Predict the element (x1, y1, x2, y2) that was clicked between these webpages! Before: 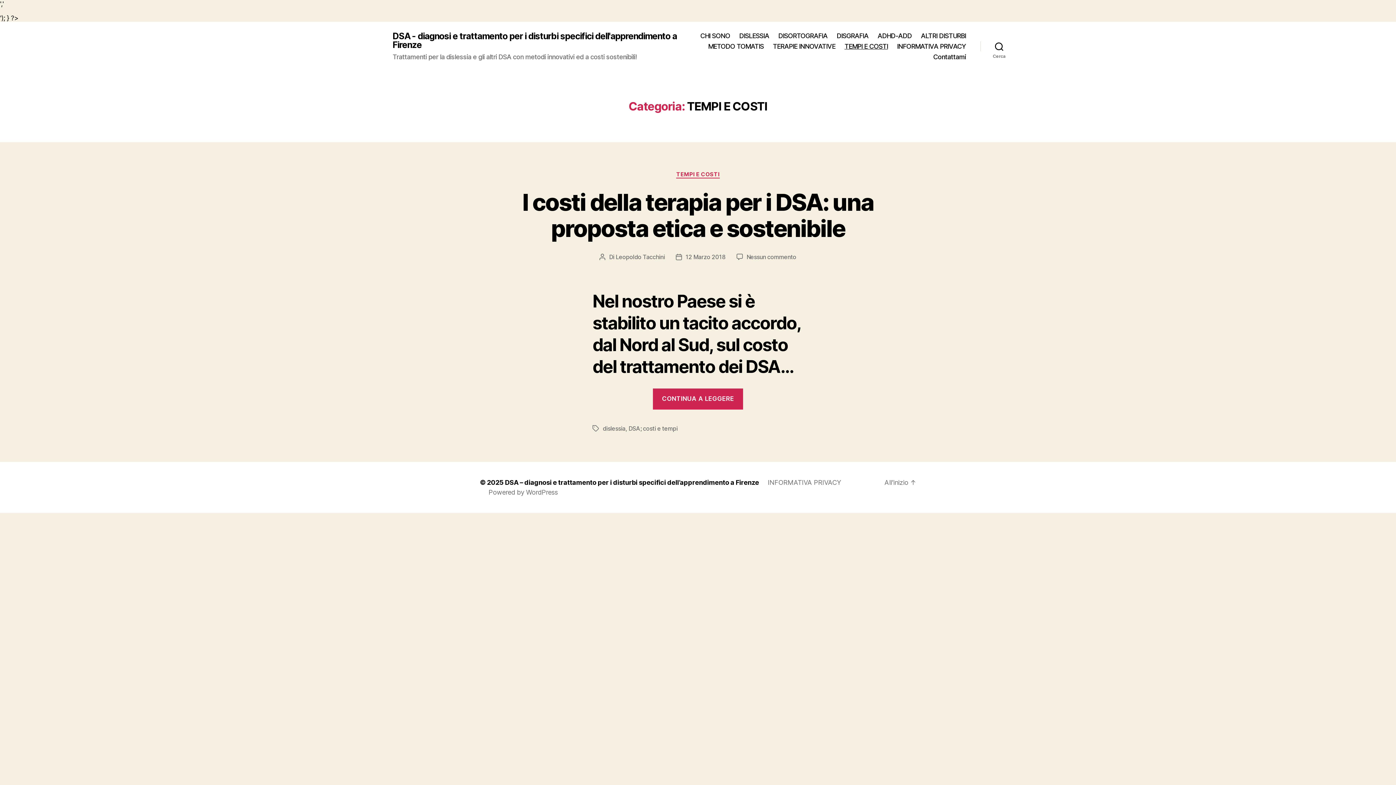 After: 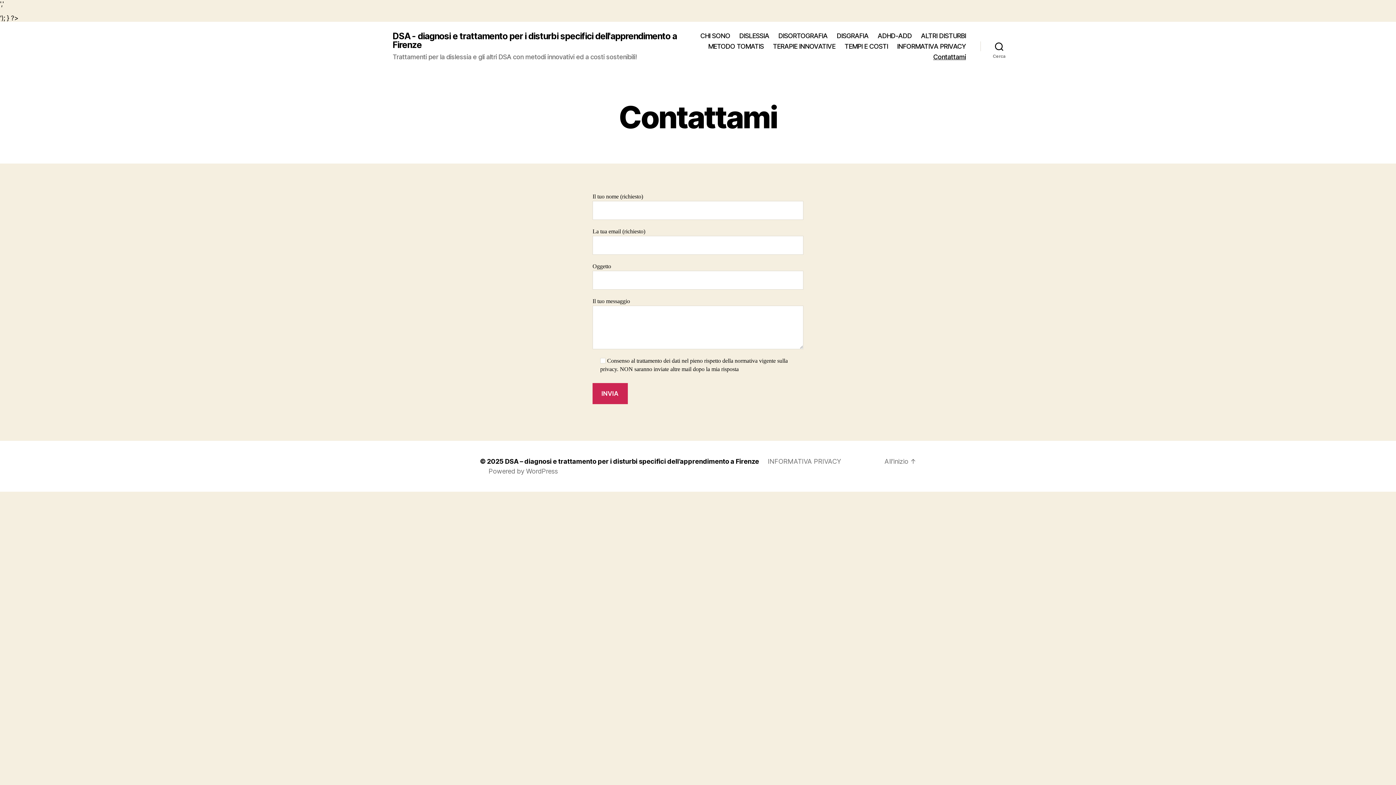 Action: label: Contattami bbox: (933, 53, 966, 60)